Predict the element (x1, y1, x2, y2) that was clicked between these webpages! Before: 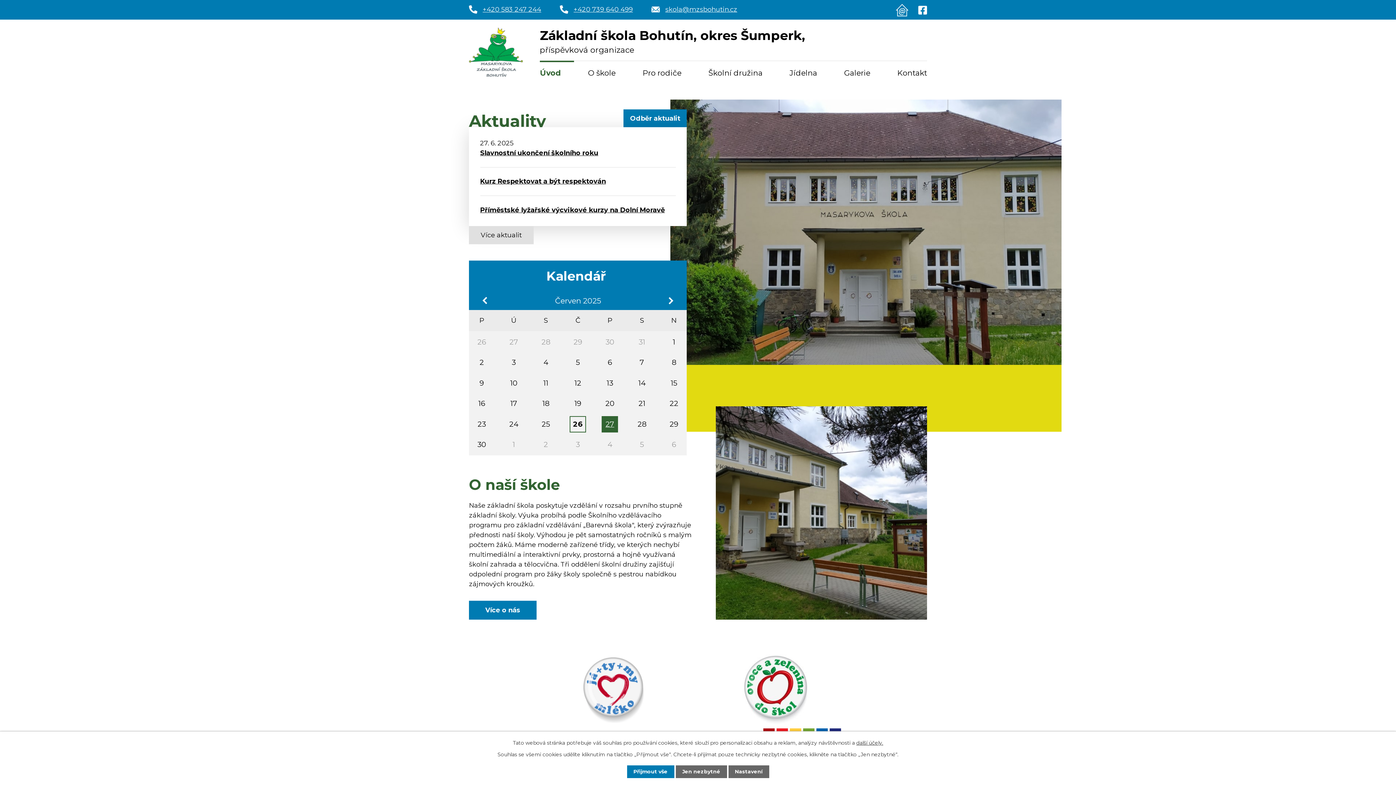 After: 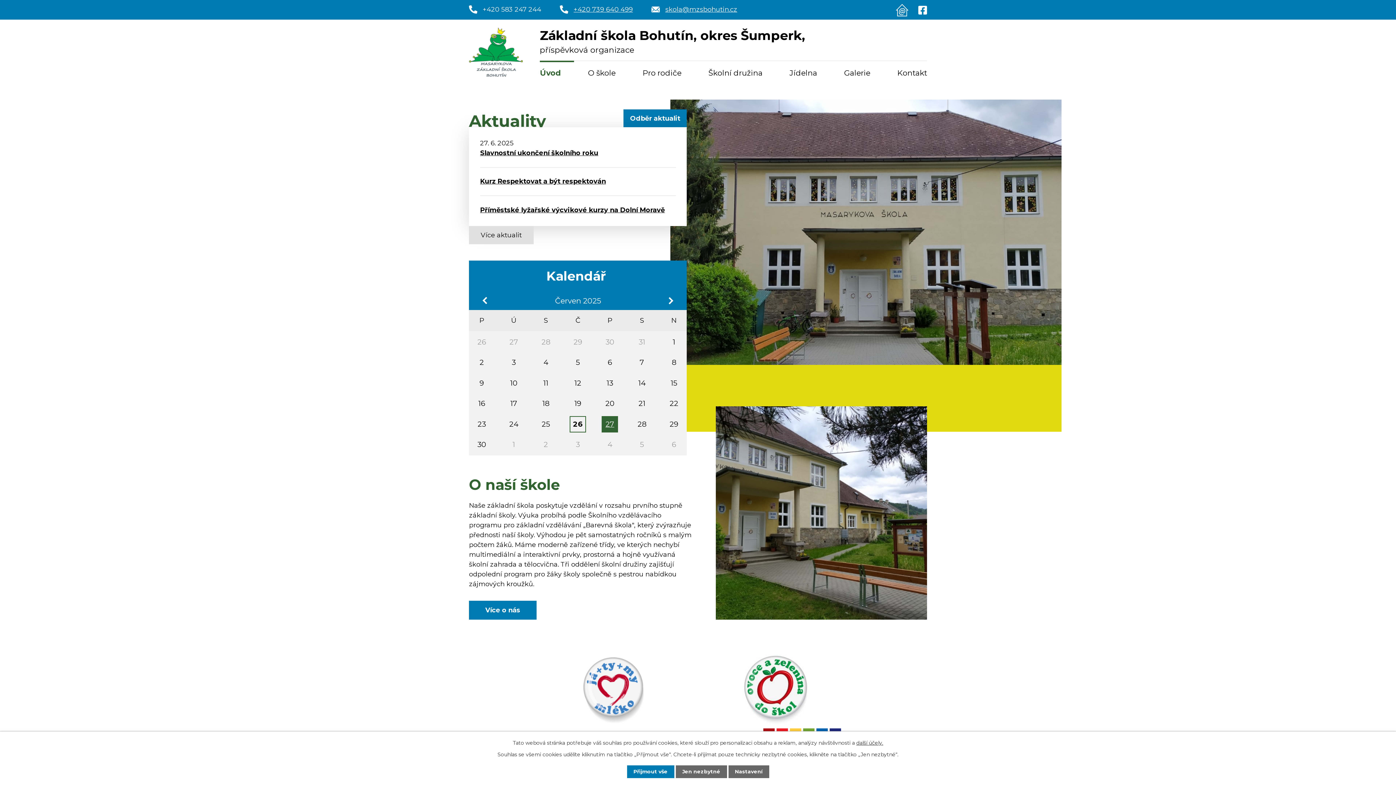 Action: label: +420 583 247 244 bbox: (469, 4, 541, 14)